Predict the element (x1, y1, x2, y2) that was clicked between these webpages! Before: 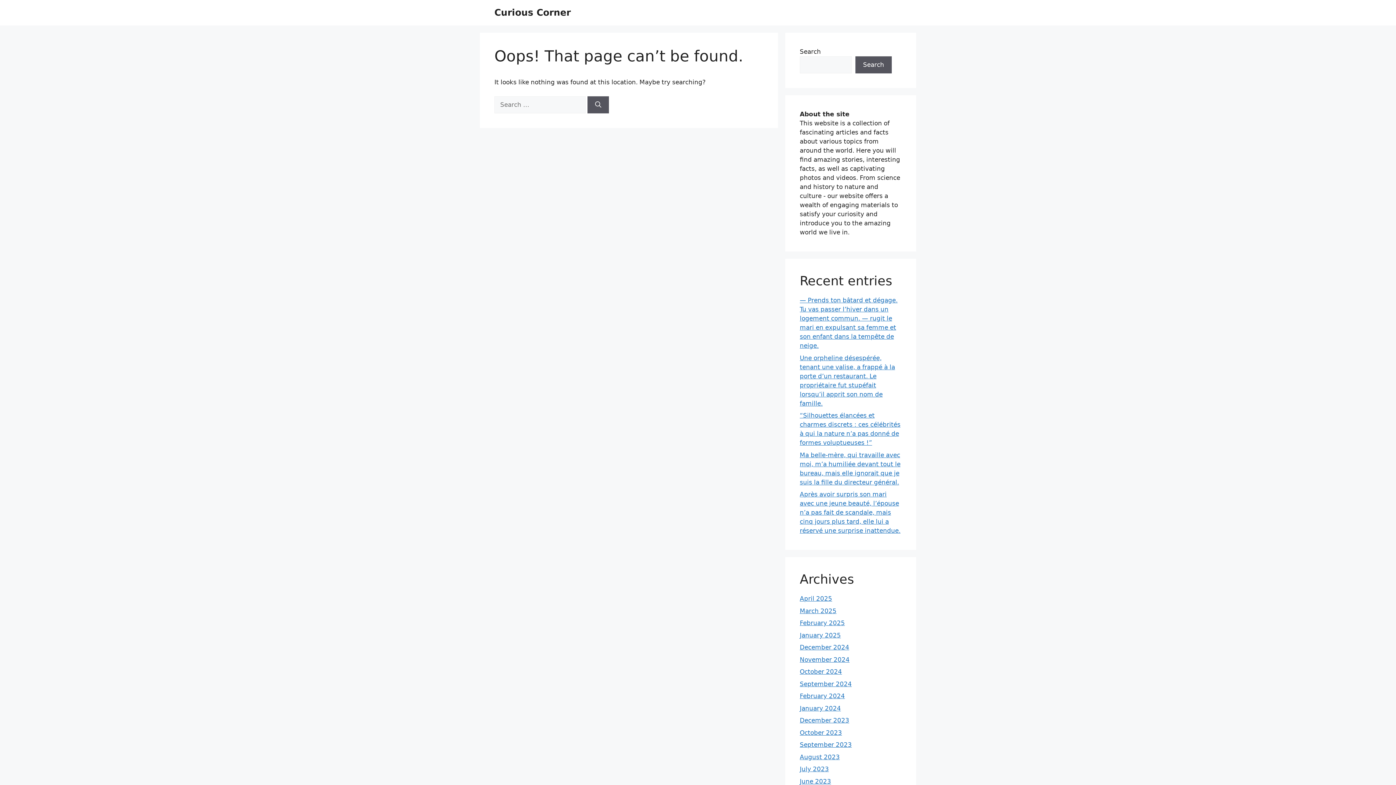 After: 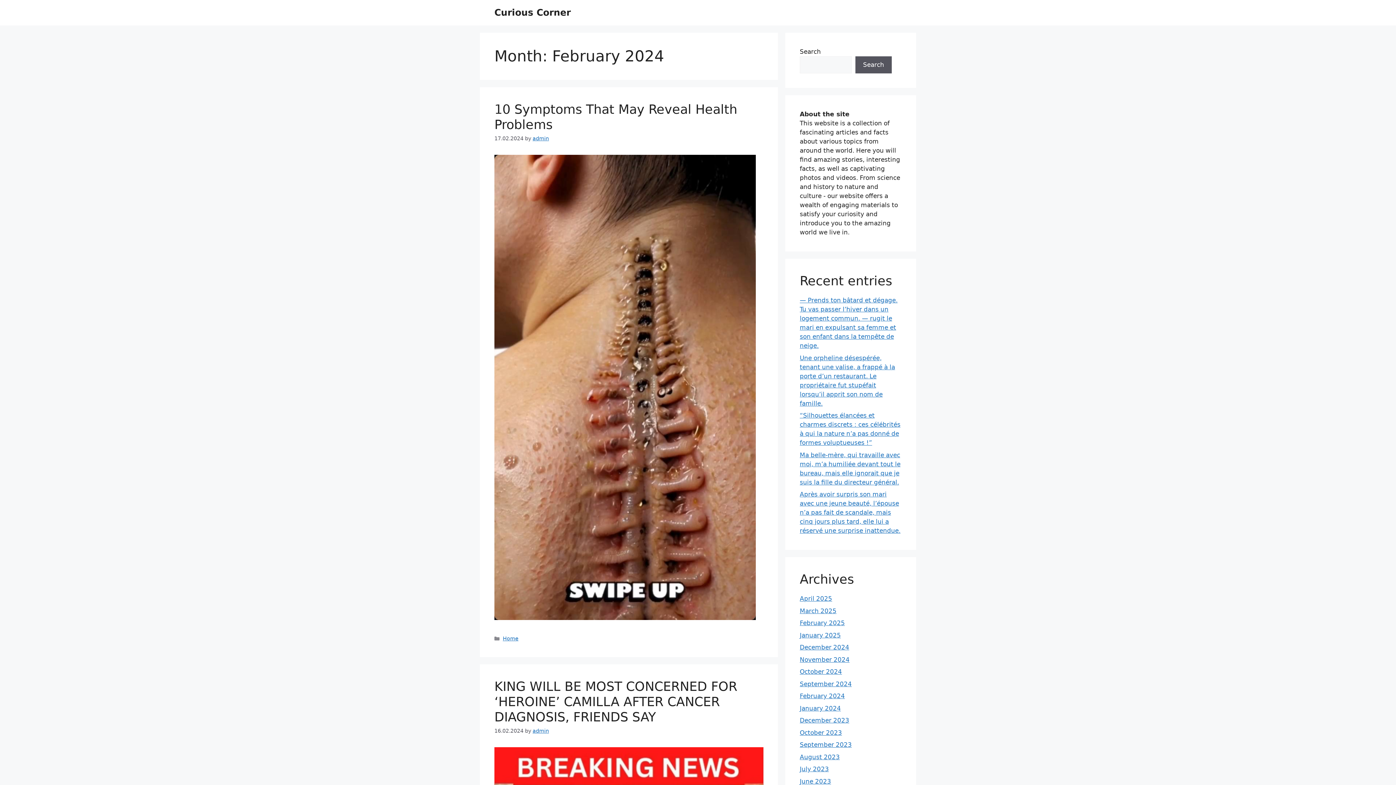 Action: label: February 2024 bbox: (800, 692, 845, 700)